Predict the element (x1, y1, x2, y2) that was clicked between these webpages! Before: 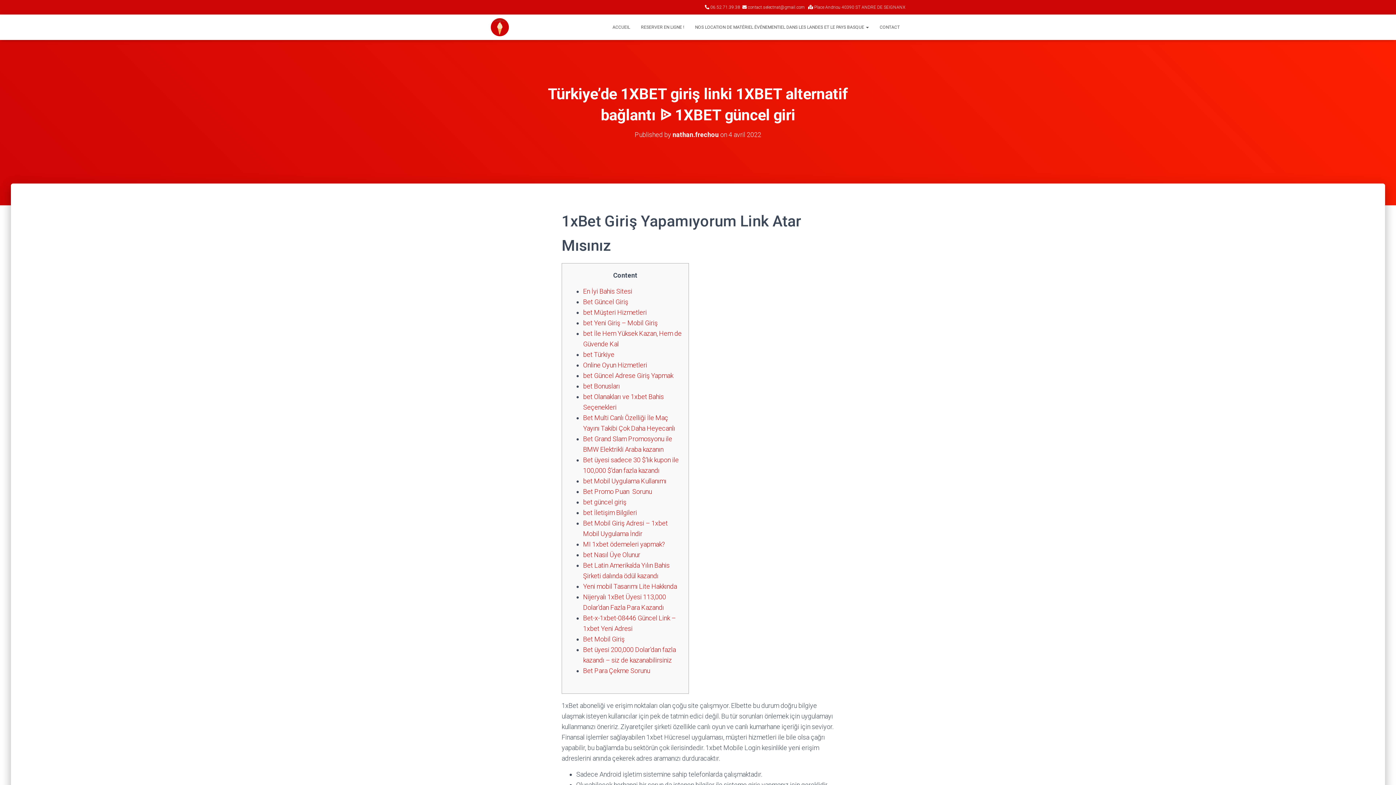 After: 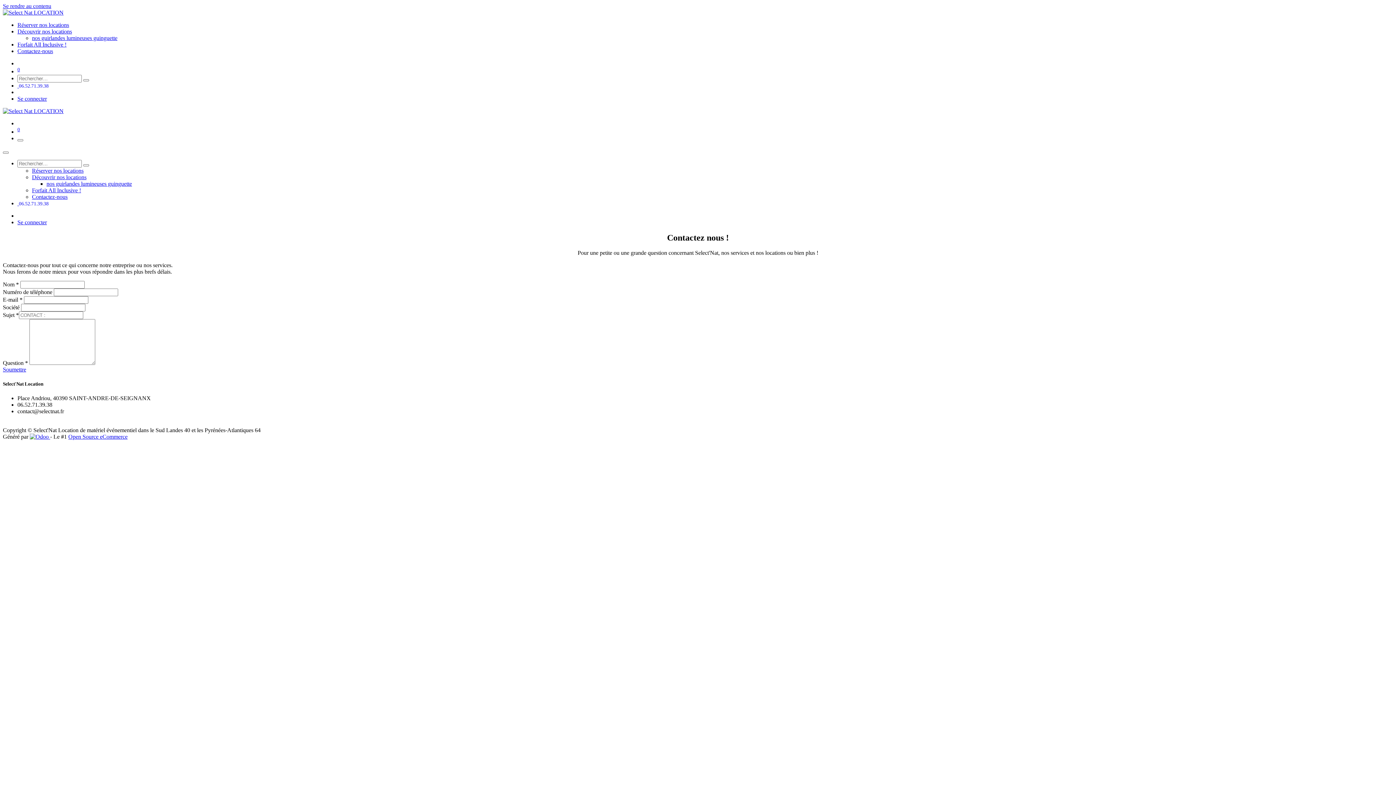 Action: label: CONTACT bbox: (874, 18, 905, 36)